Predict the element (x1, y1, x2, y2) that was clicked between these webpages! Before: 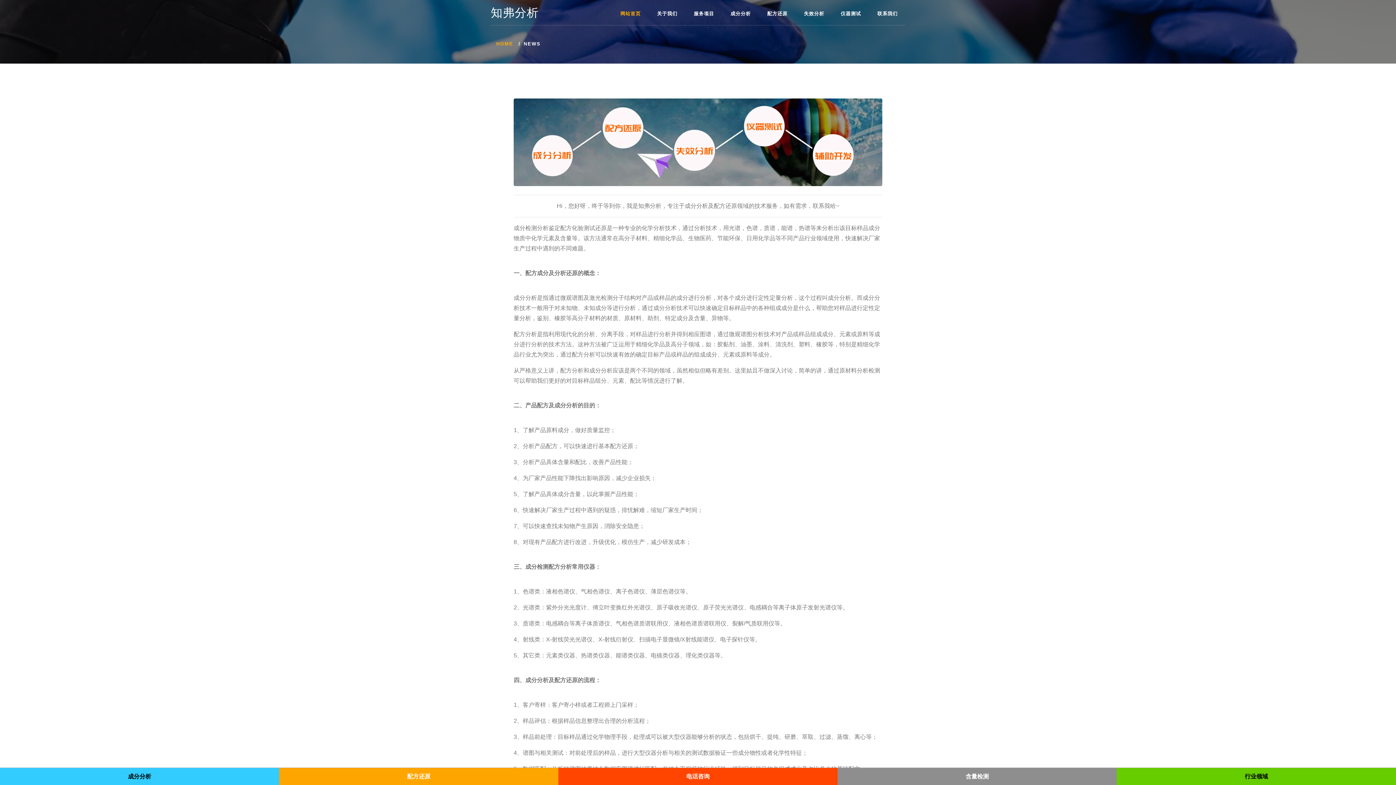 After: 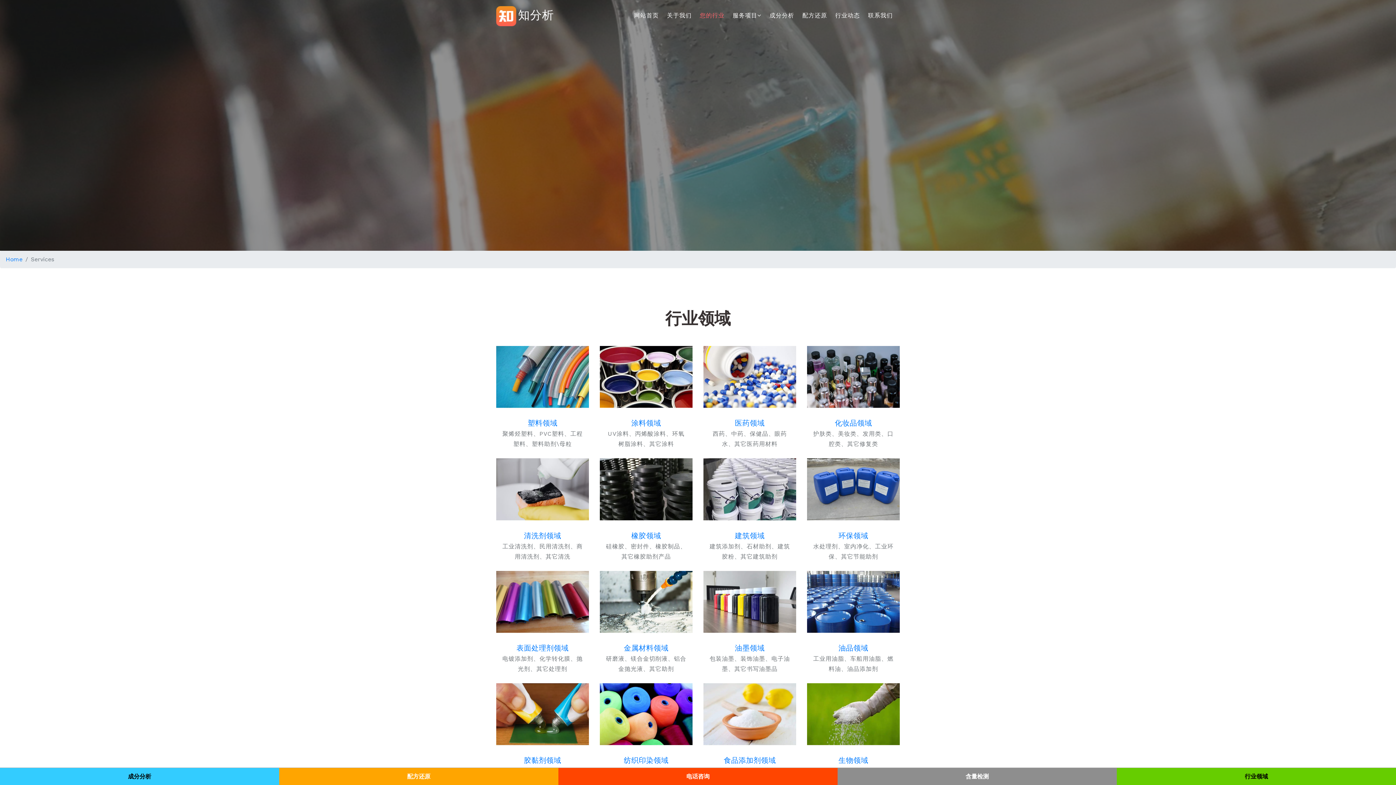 Action: label: 配方还原 bbox: (762, 10, 792, 16)